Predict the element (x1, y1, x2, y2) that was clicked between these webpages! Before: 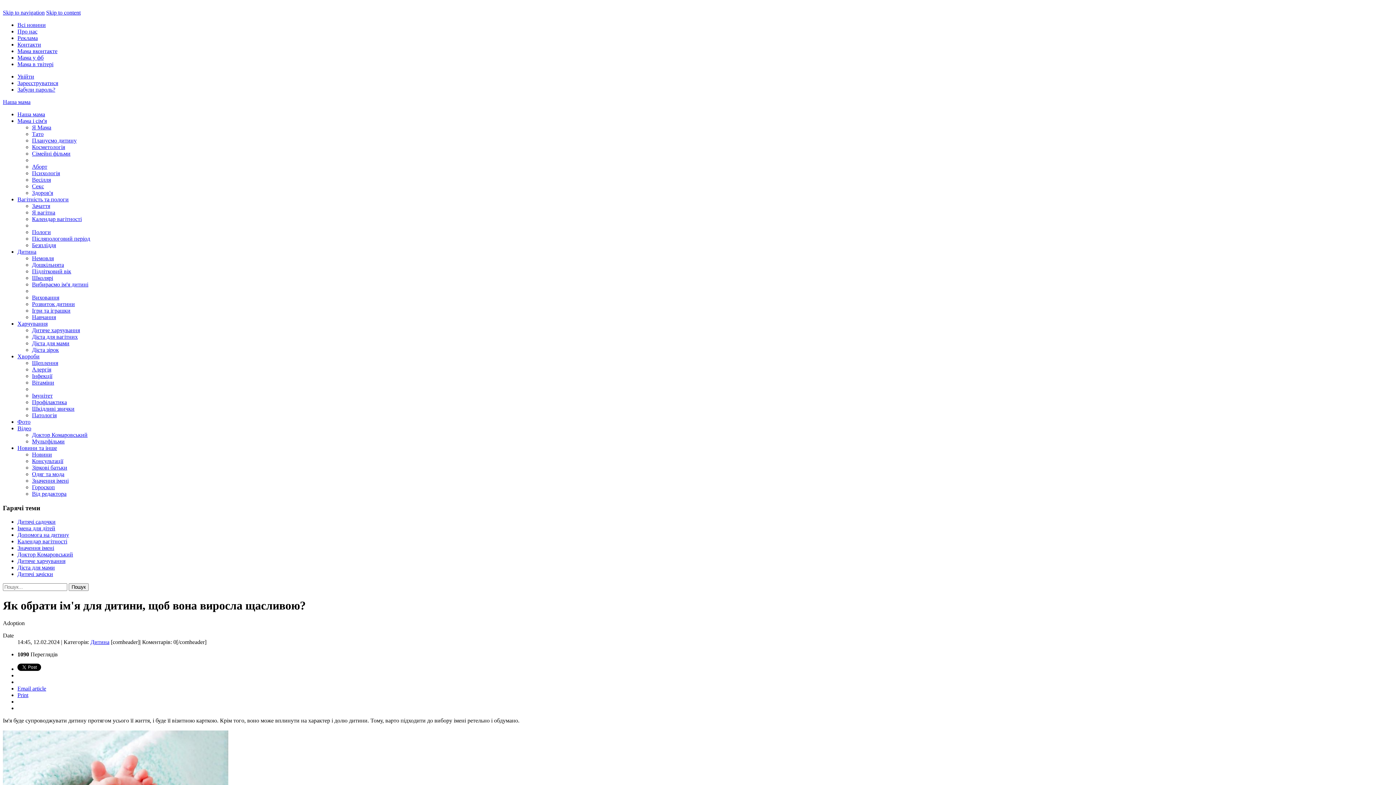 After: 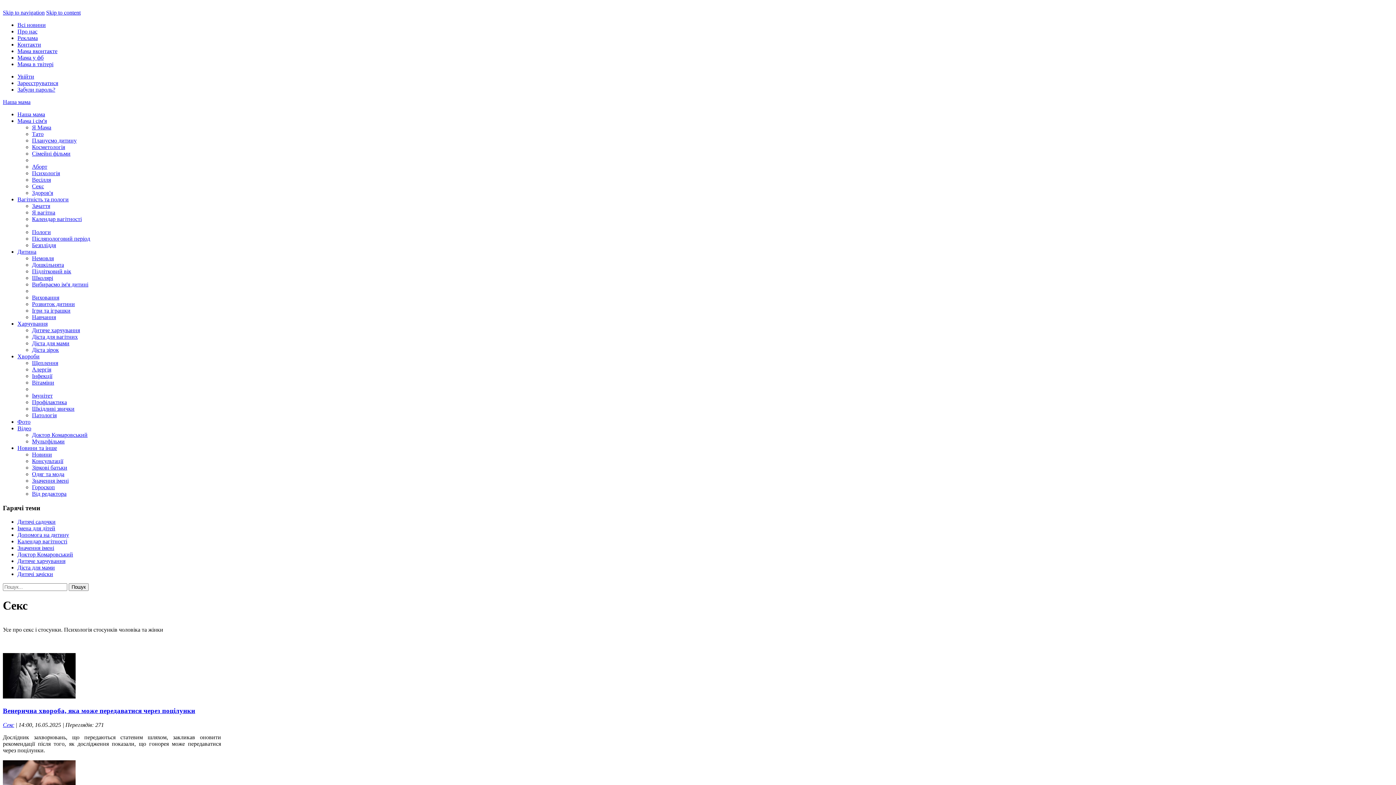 Action: label: Секс bbox: (32, 183, 44, 189)